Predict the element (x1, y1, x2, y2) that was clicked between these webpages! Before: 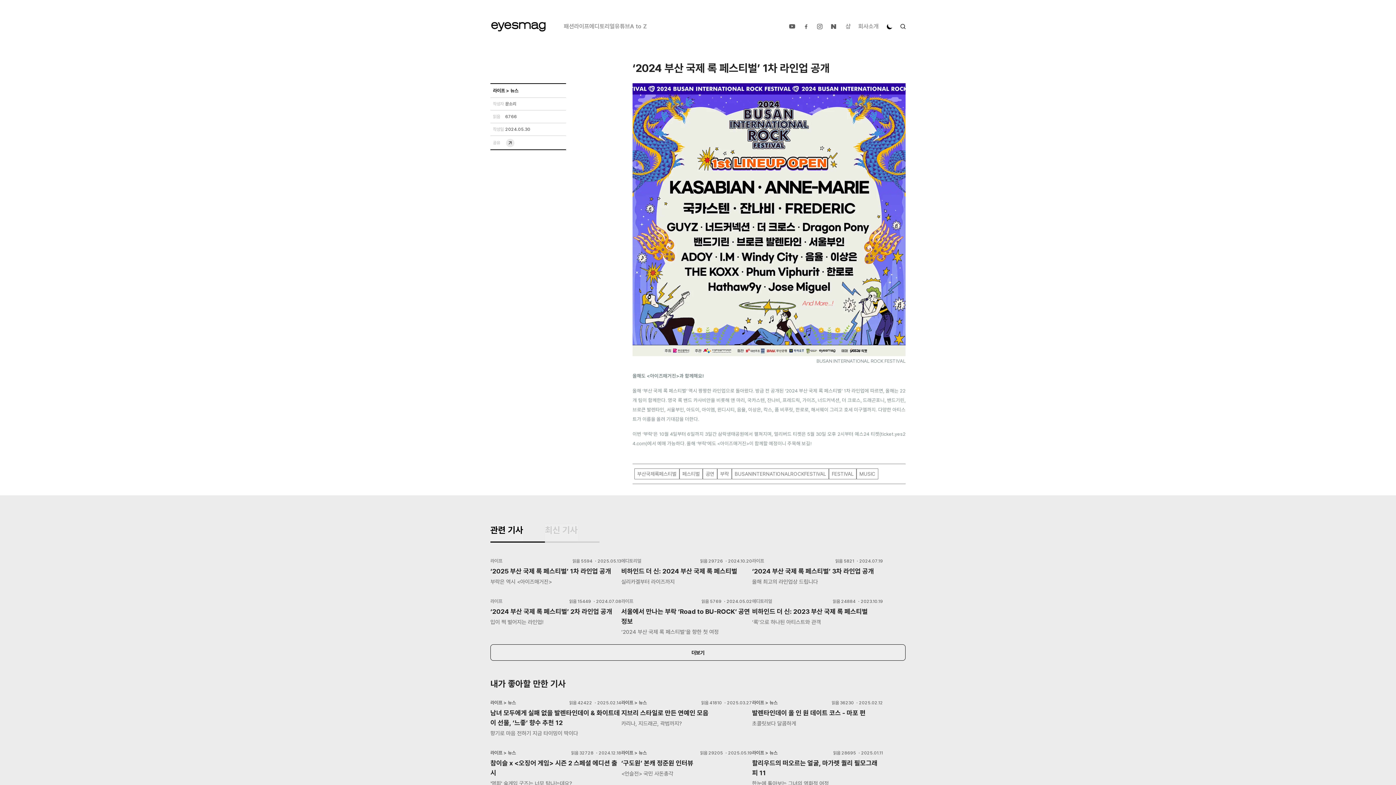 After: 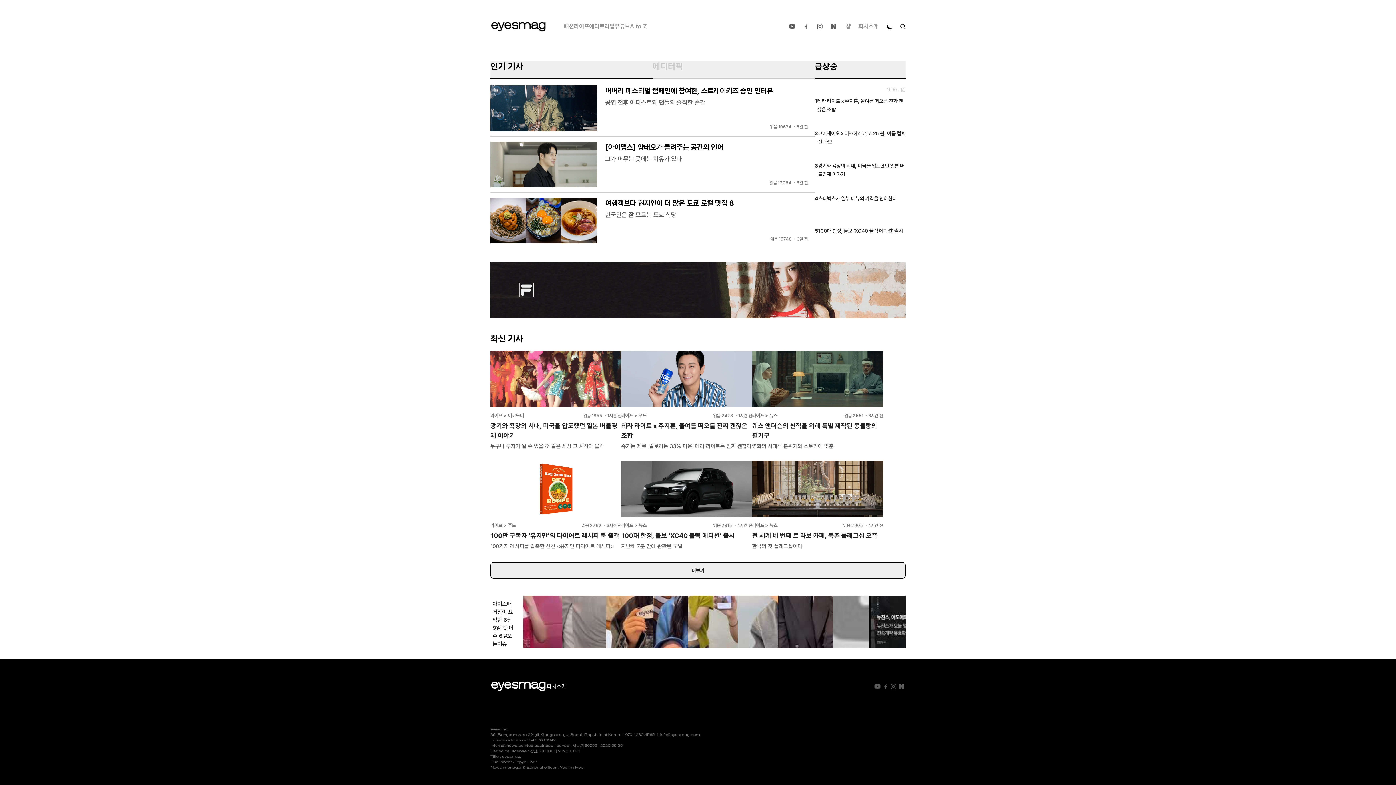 Action: bbox: (490, 19, 546, 33)